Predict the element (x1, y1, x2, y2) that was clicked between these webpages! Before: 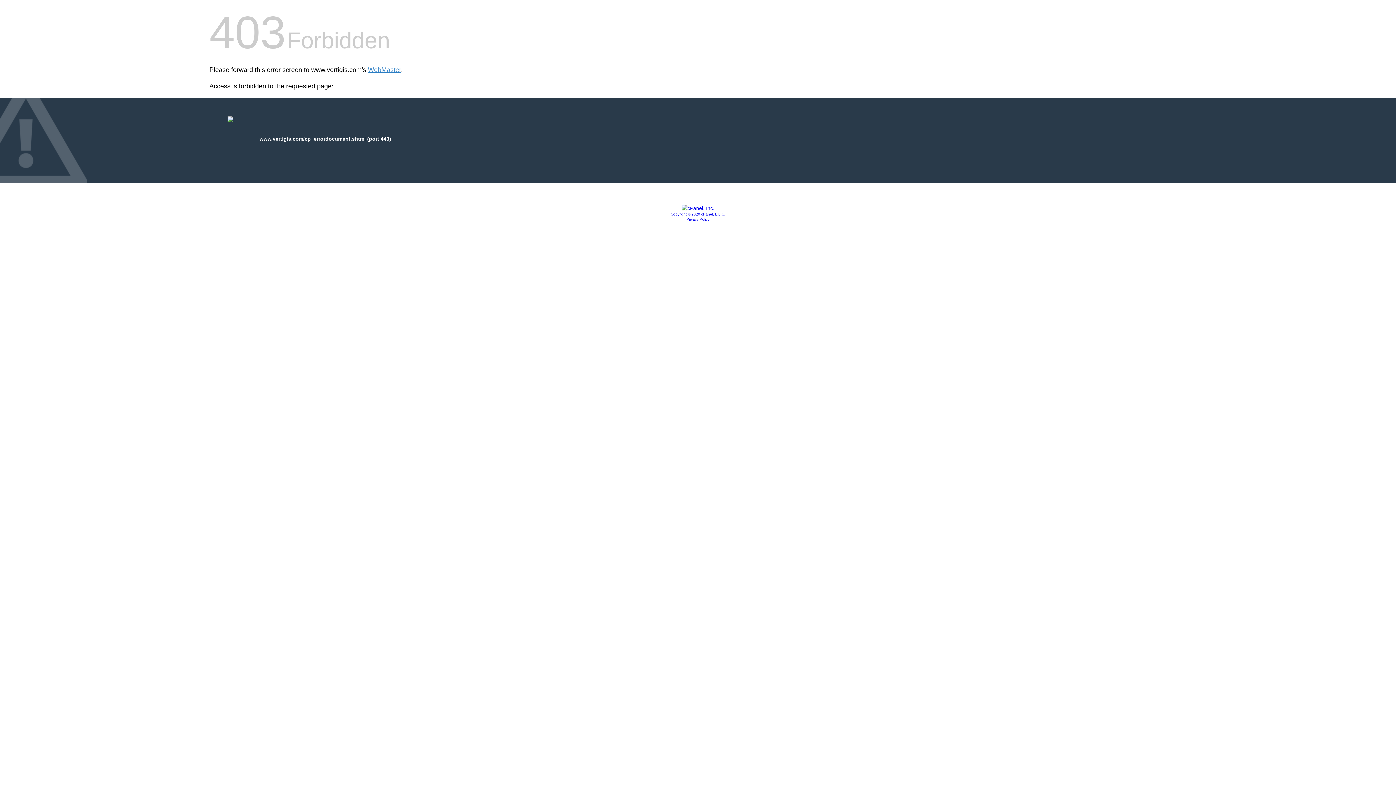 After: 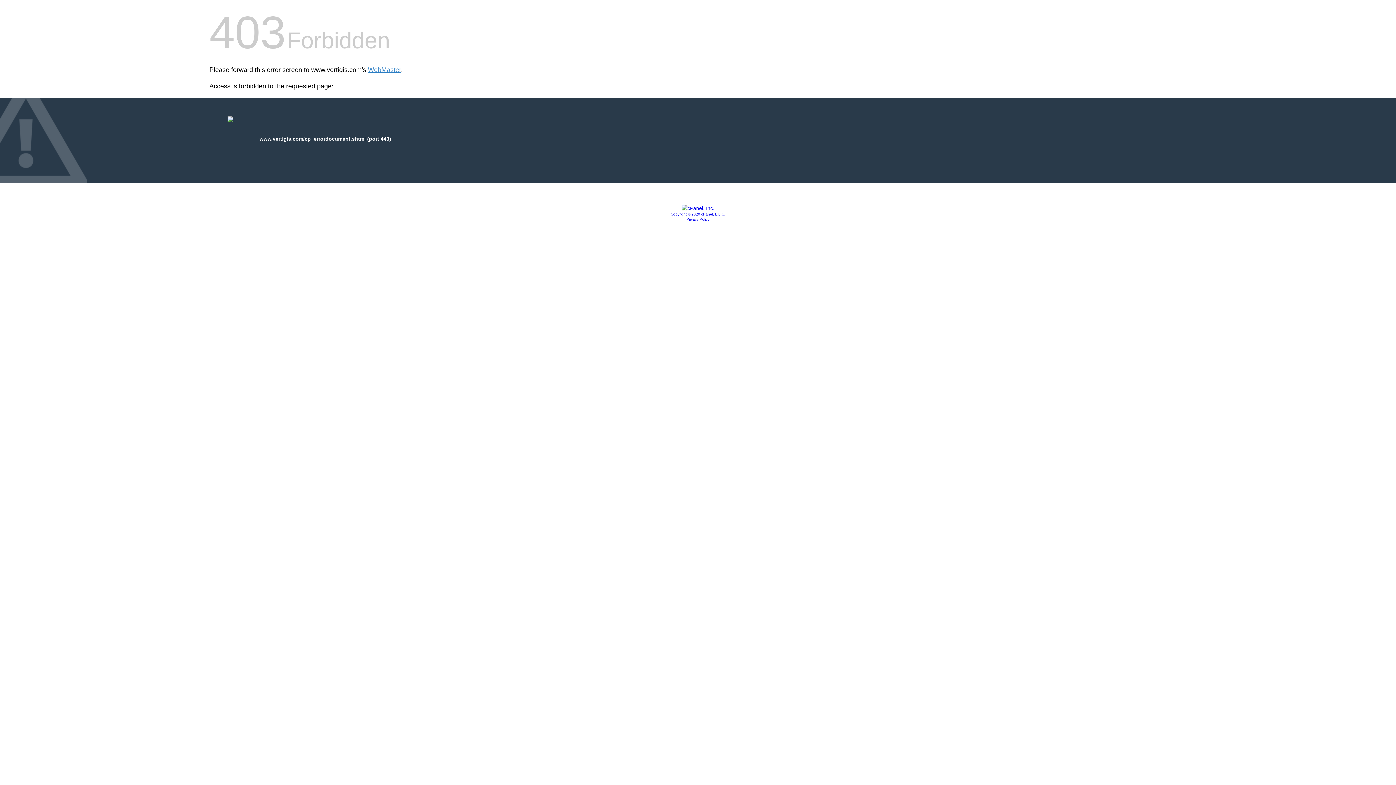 Action: bbox: (681, 205, 714, 211)